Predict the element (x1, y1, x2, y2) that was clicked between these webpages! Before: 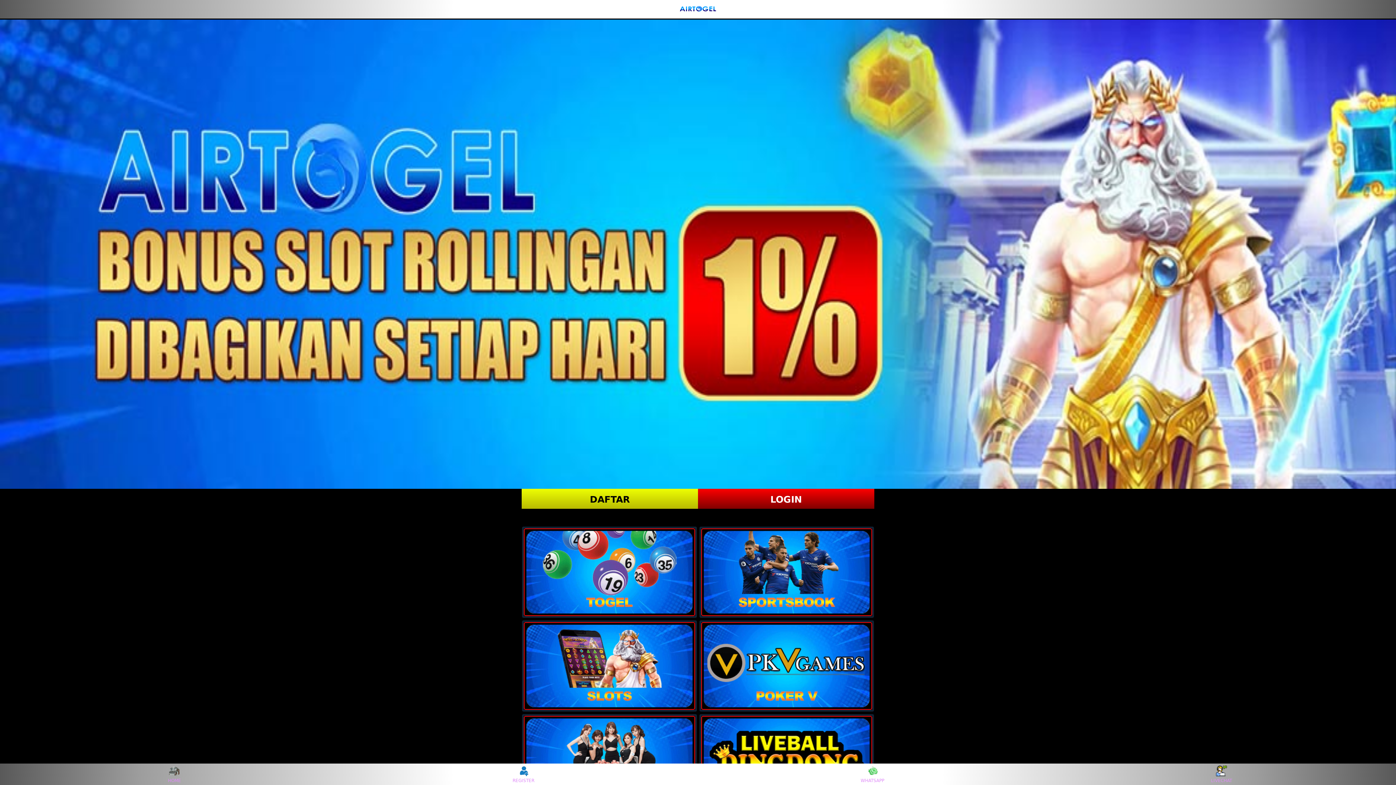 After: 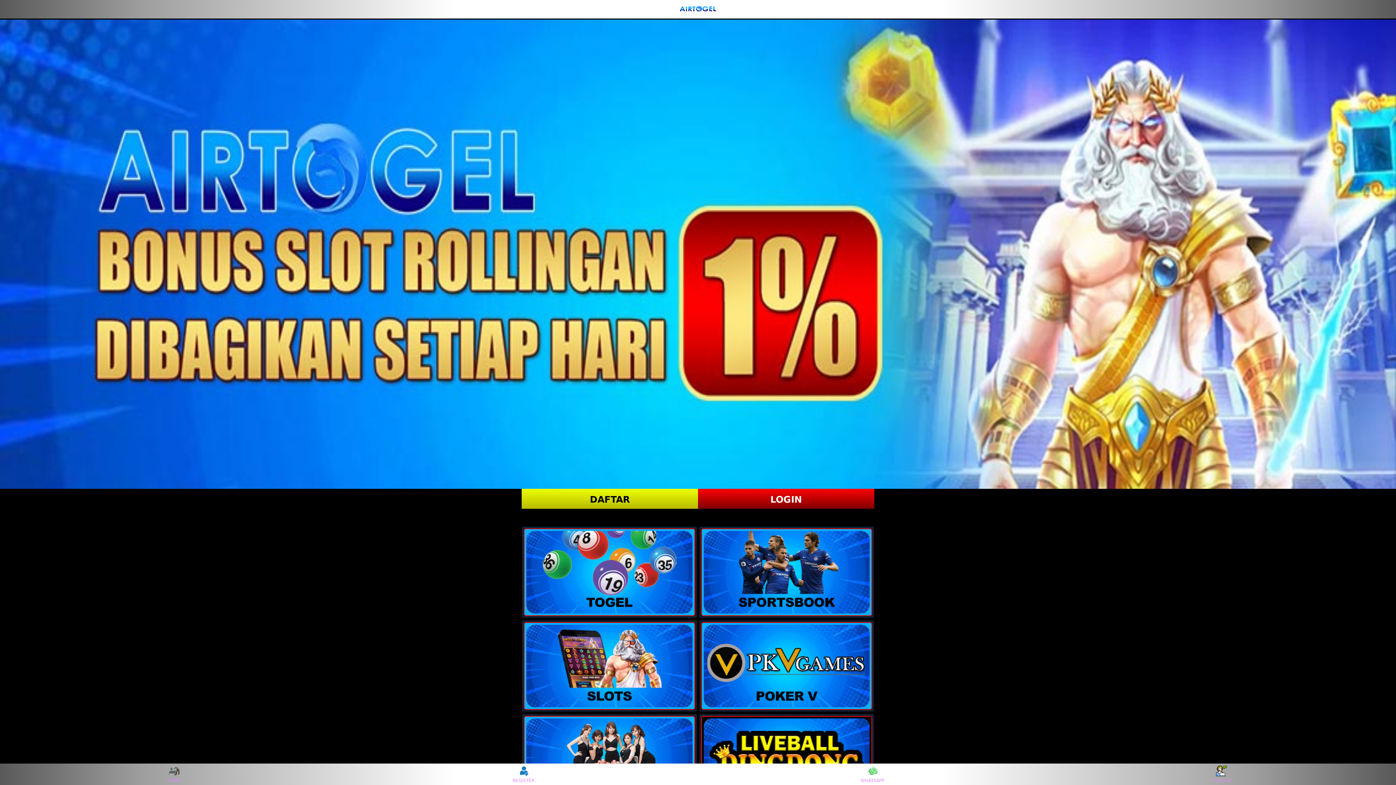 Action: label: WHATSAPP bbox: (859, 765, 886, 783)